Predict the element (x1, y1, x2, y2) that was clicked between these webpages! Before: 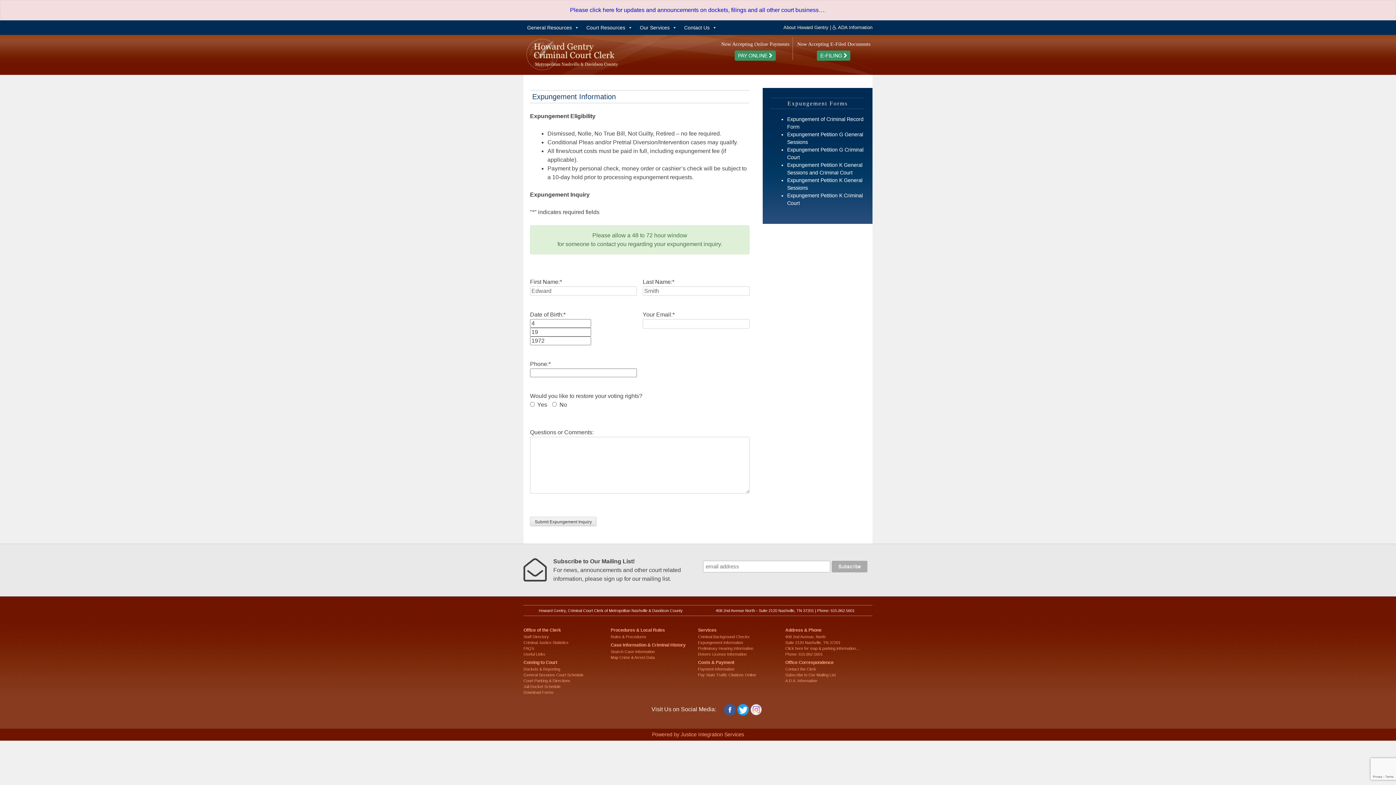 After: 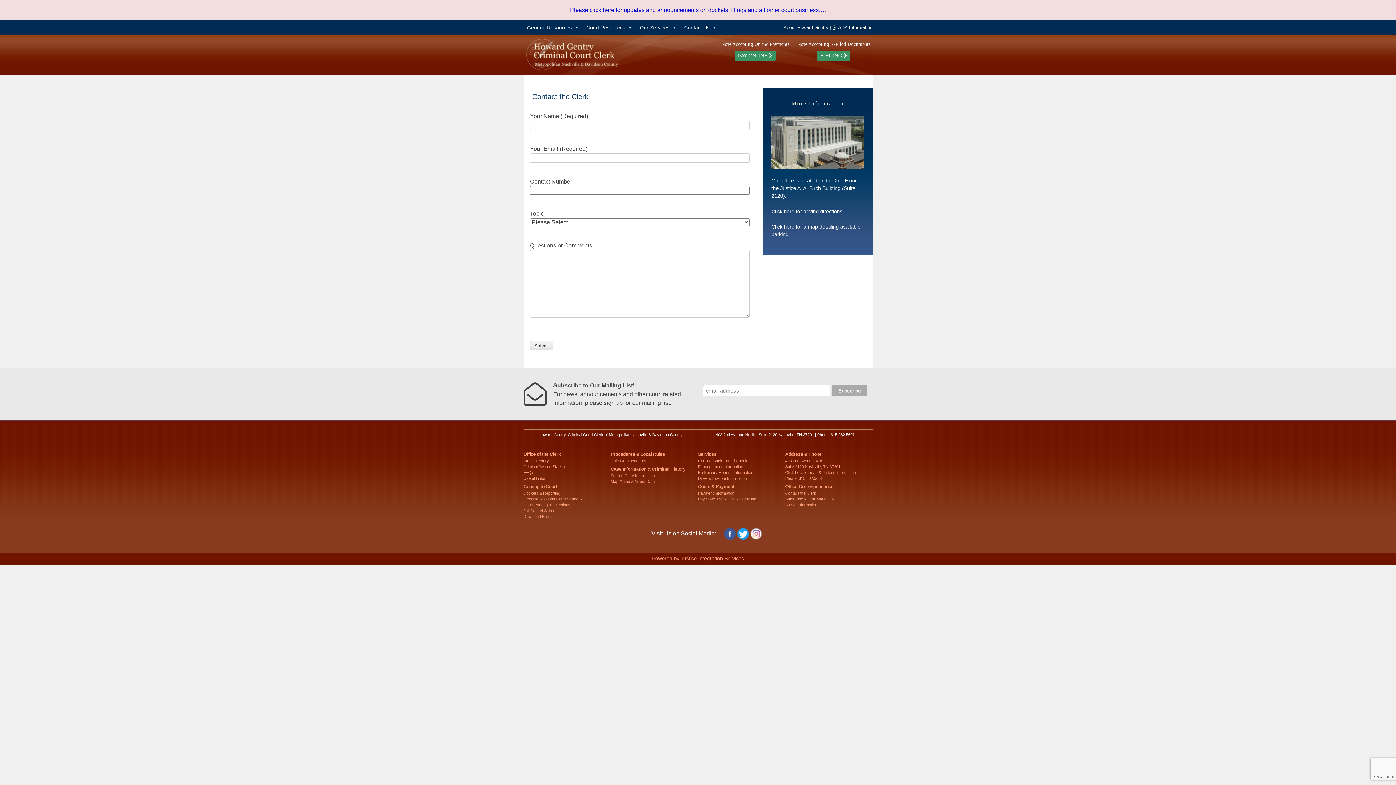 Action: bbox: (785, 667, 816, 671) label: Contact the Clerk